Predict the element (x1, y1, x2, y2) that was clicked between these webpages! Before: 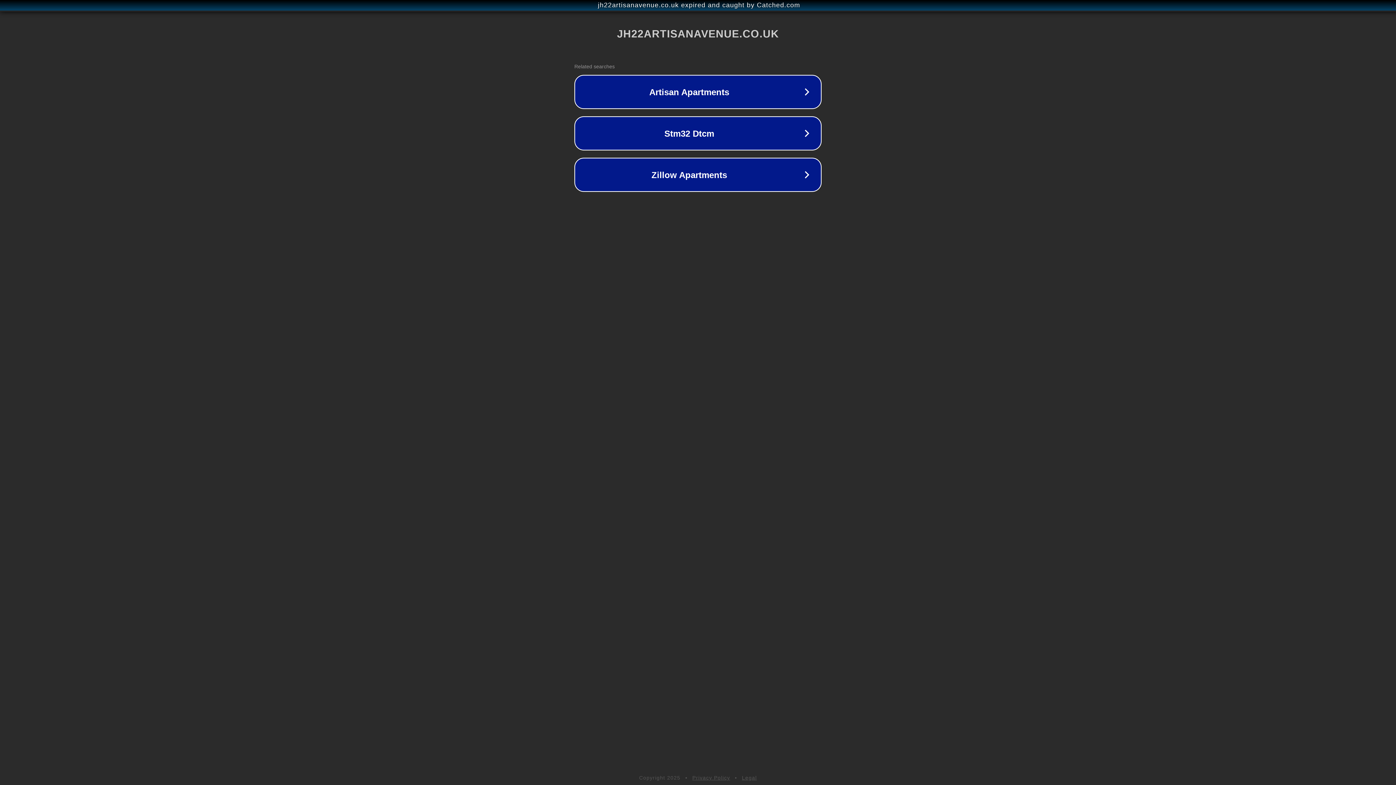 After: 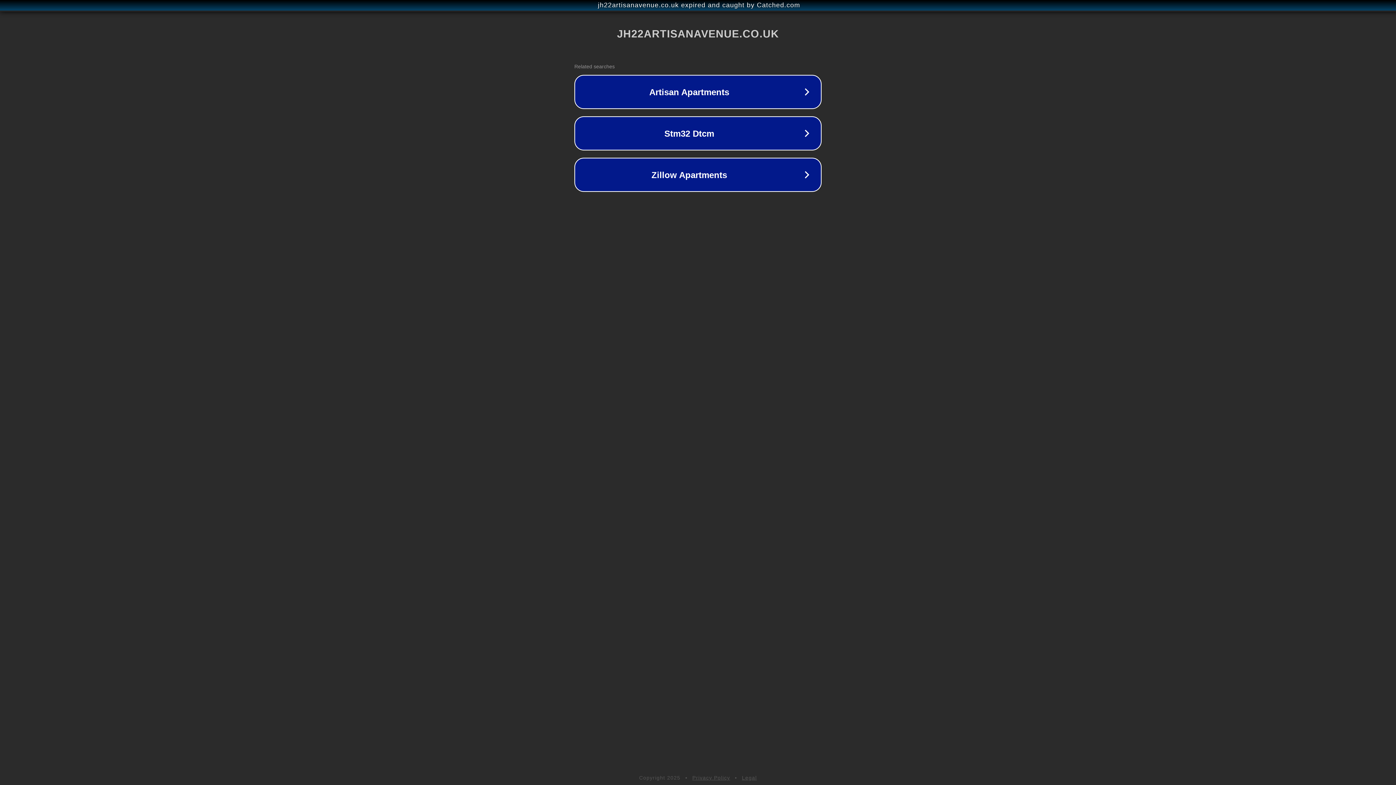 Action: bbox: (692, 775, 730, 781) label: Privacy Policy